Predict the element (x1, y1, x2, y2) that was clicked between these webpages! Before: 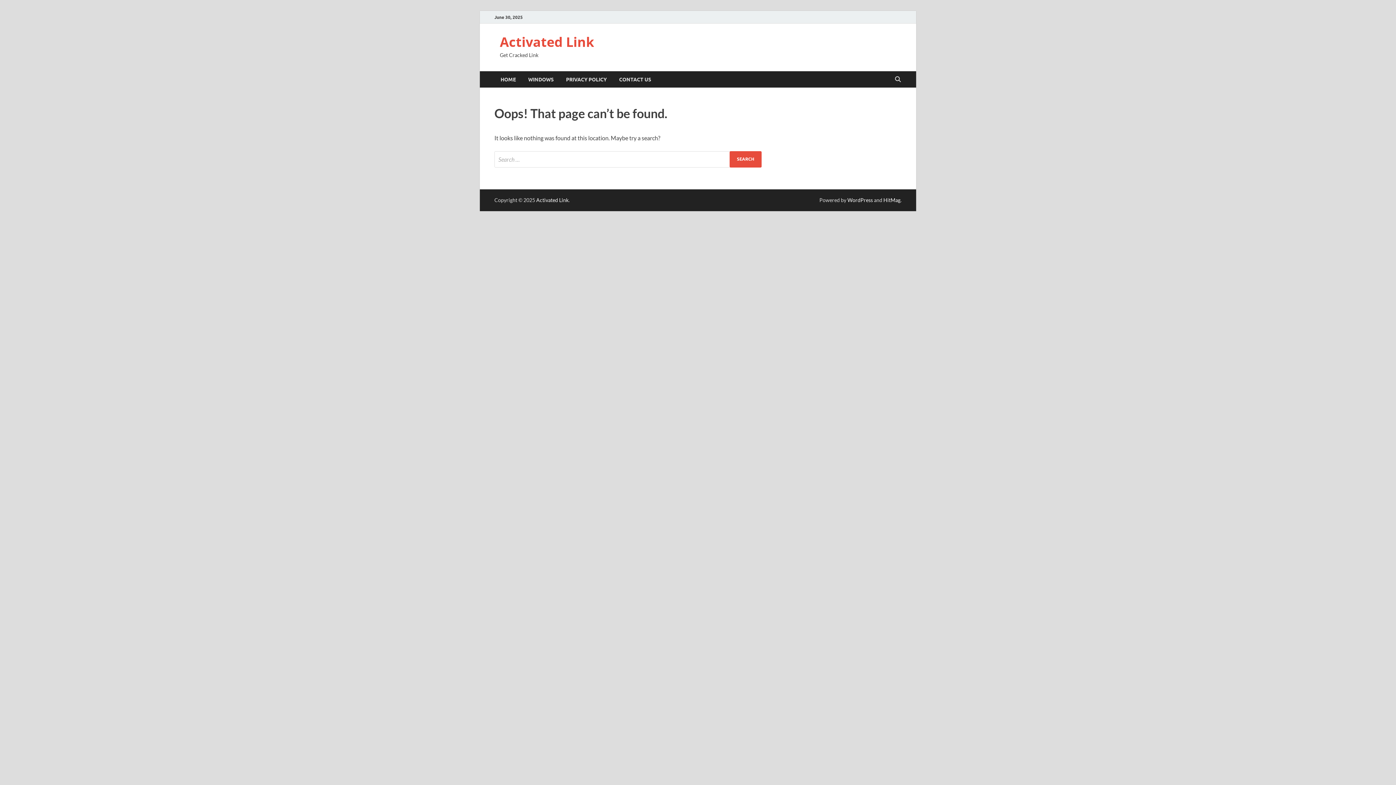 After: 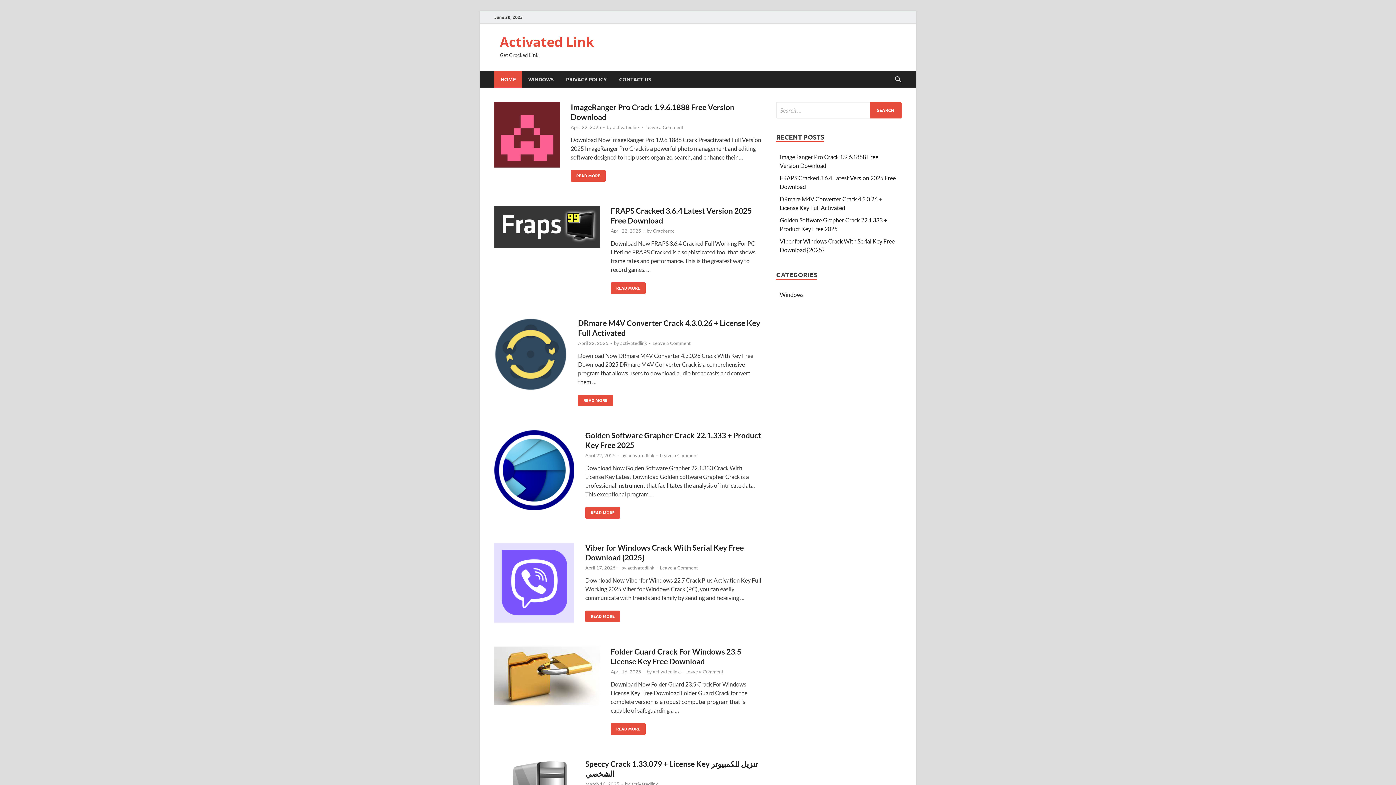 Action: label: Activated Link bbox: (500, 33, 594, 50)